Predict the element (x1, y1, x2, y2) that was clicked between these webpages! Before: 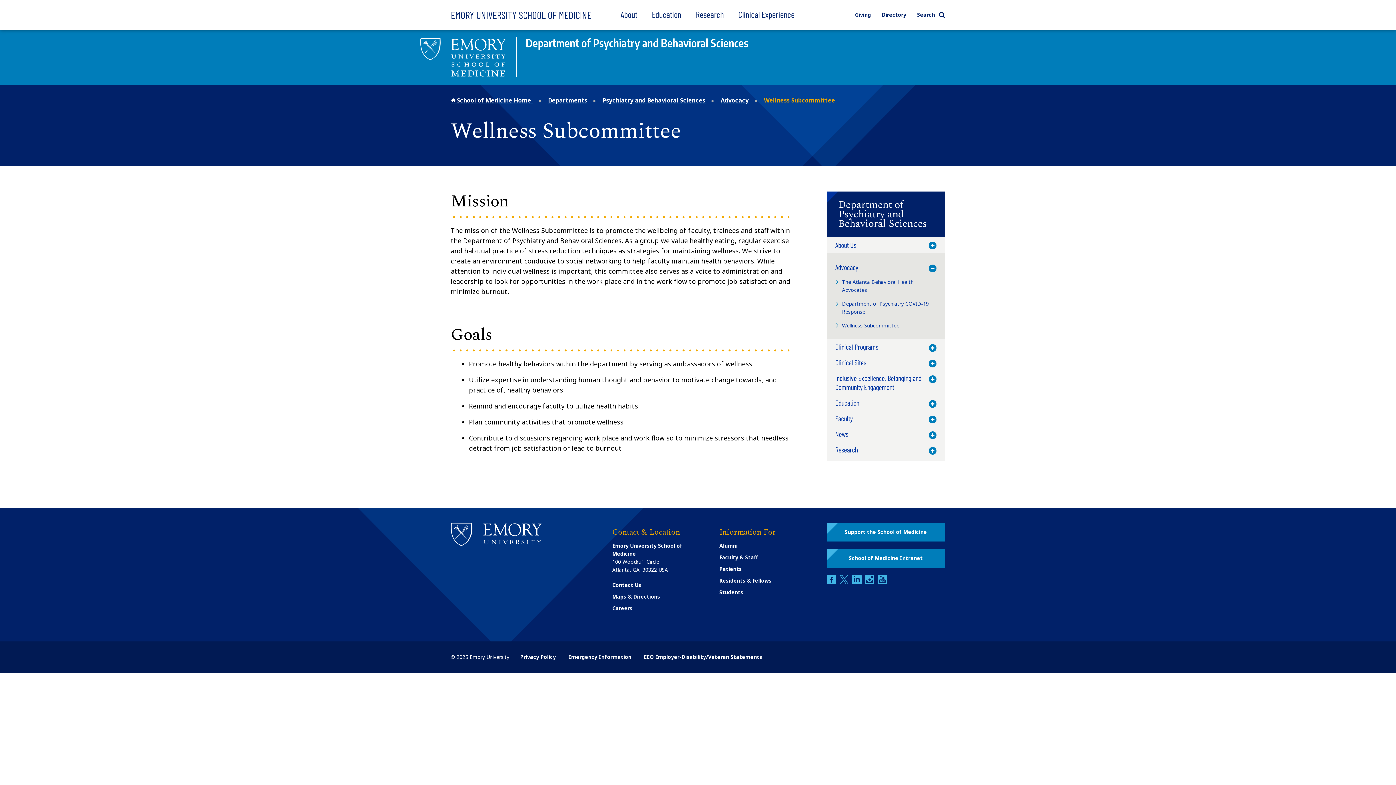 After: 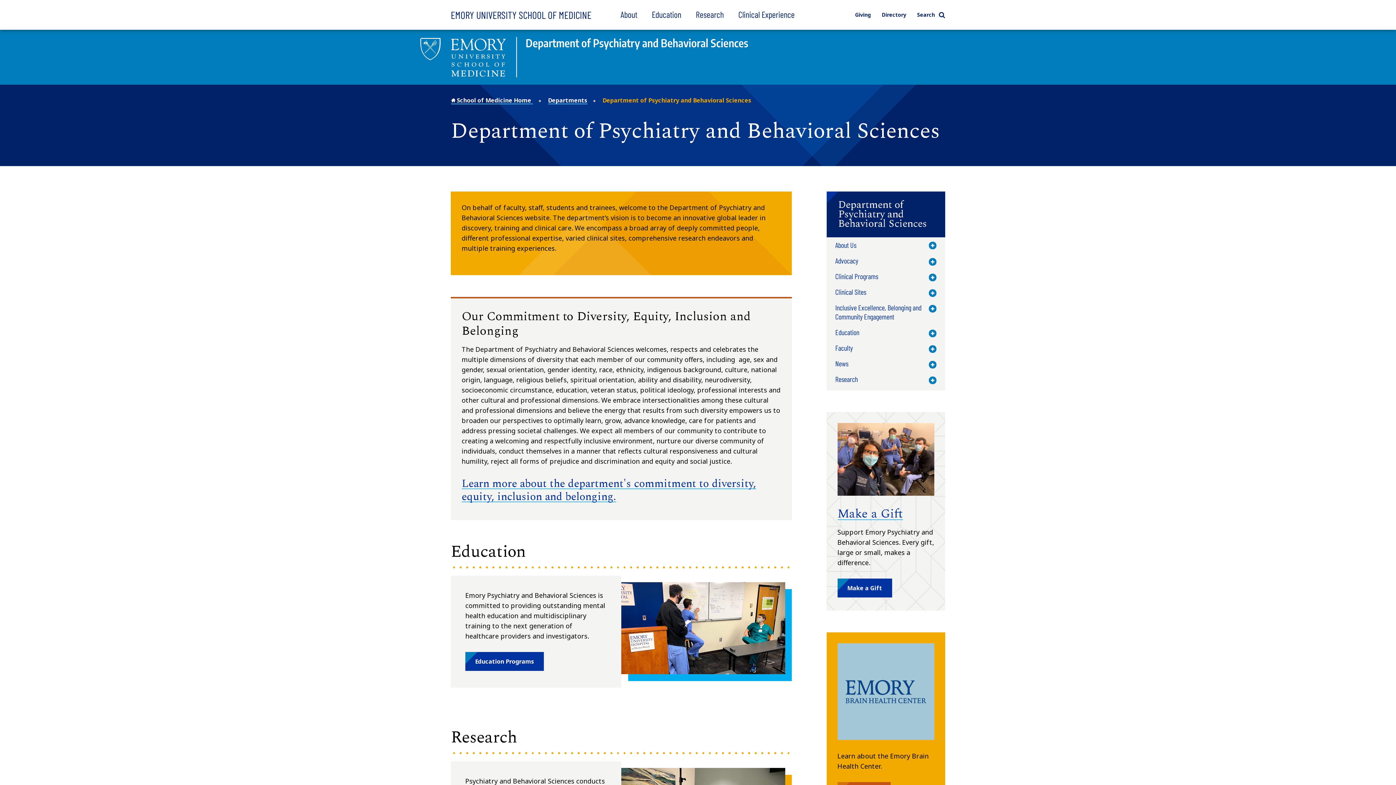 Action: bbox: (602, 96, 705, 104) label: Psychiatry and Behavioral Sciences